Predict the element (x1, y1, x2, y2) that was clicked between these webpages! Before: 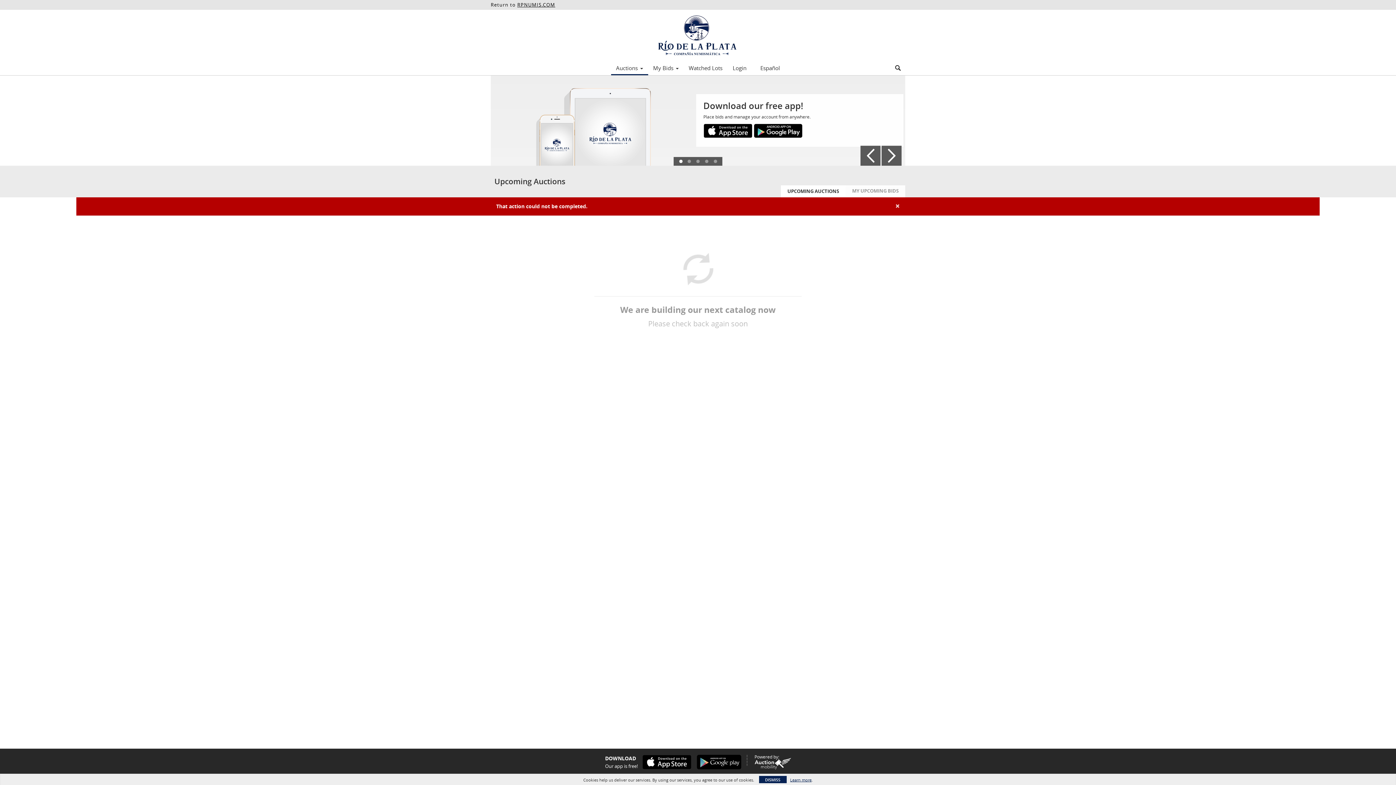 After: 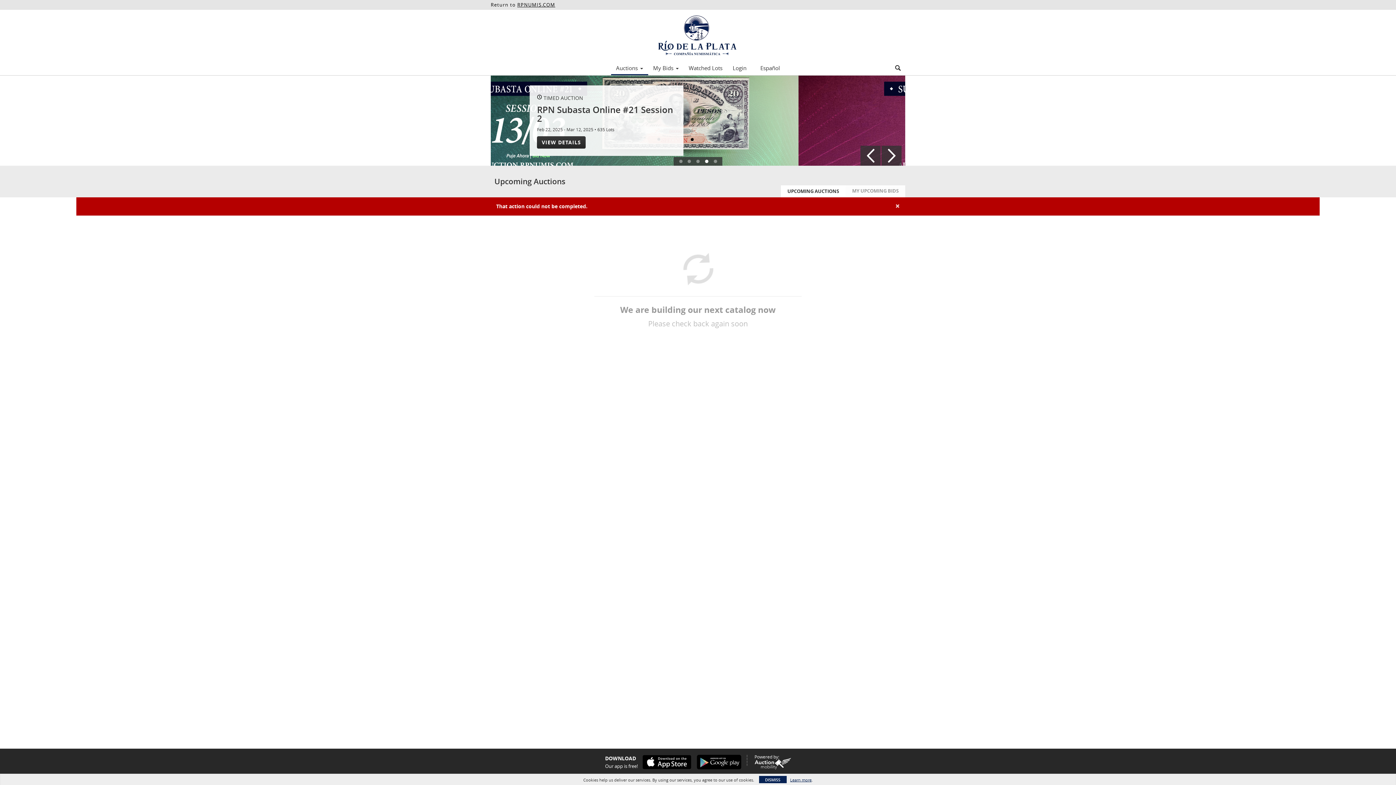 Action: bbox: (692, 755, 741, 769)